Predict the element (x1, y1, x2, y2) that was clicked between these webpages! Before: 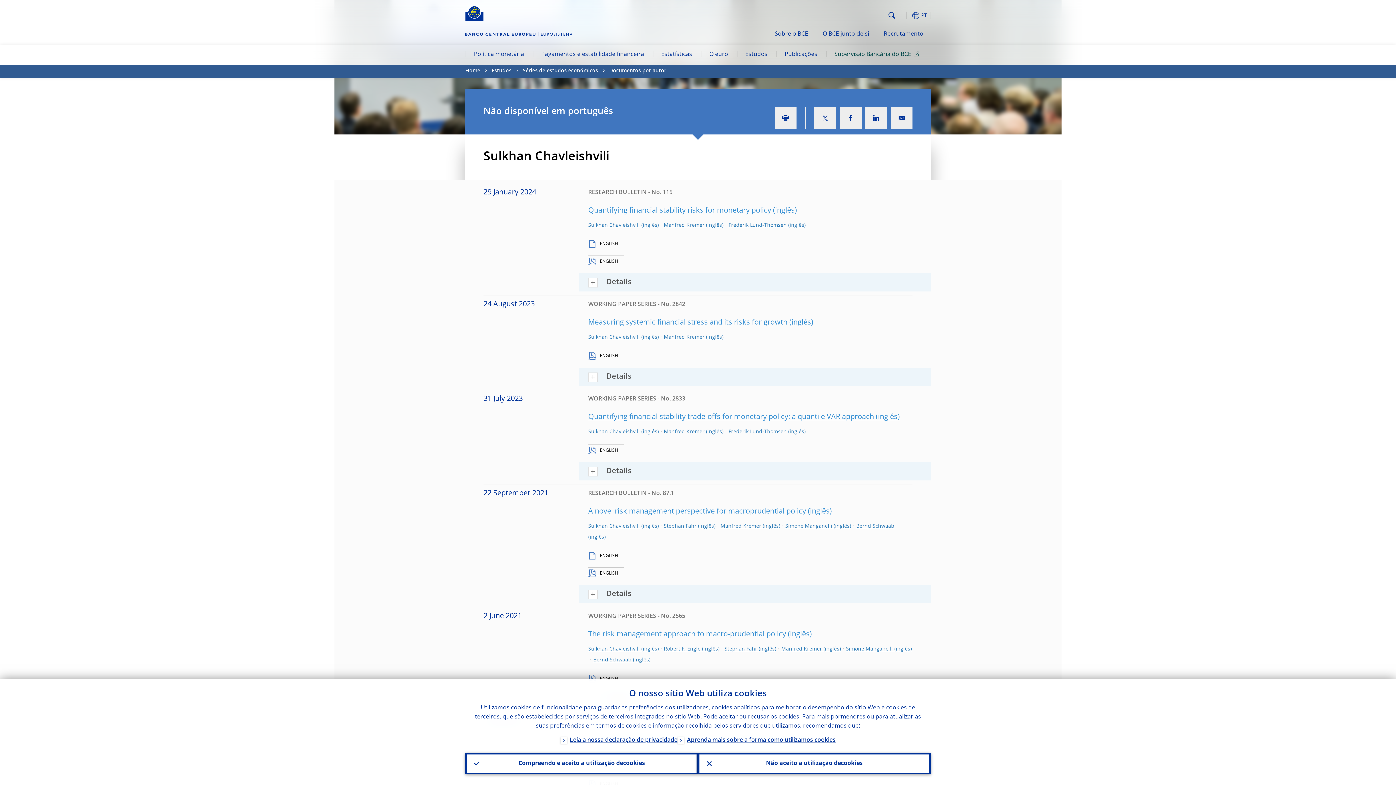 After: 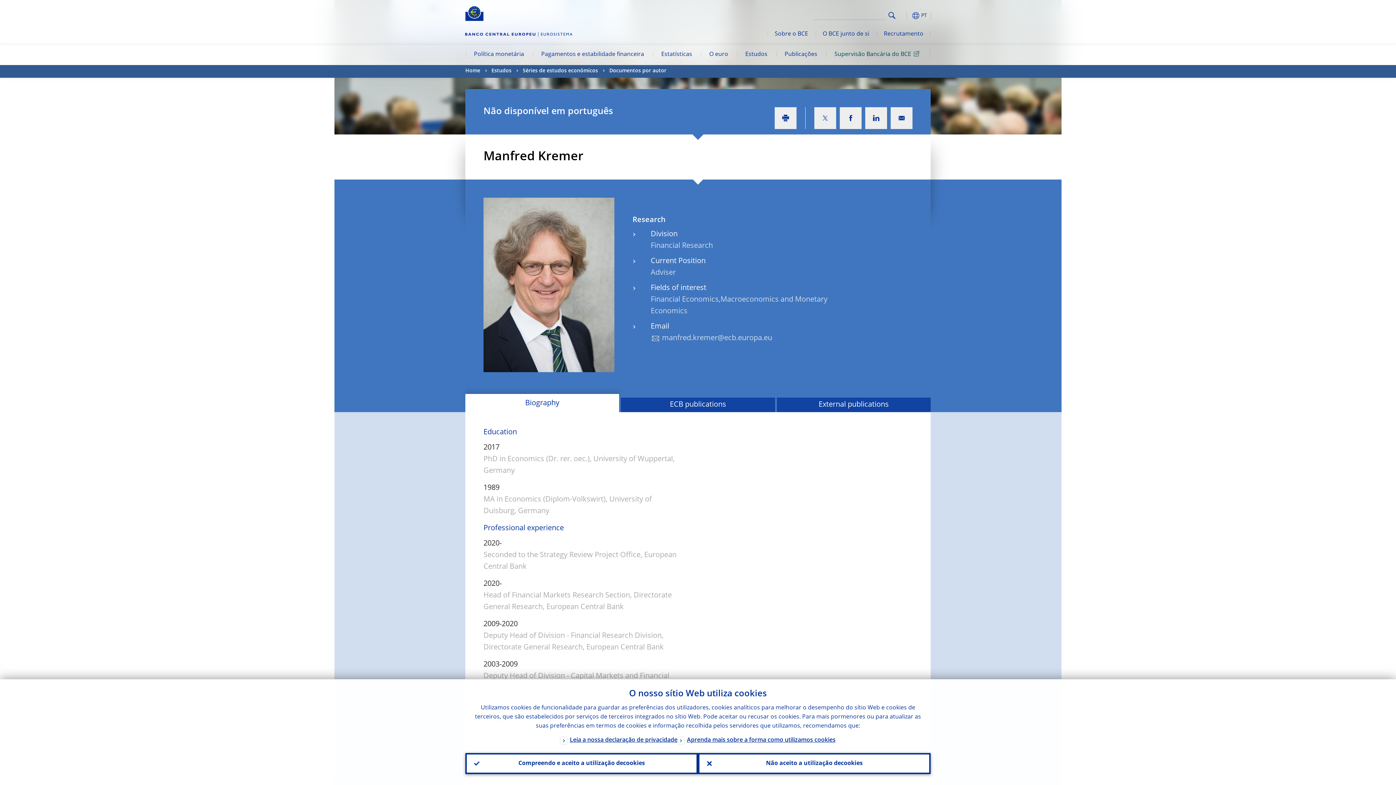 Action: bbox: (664, 222, 723, 228) label: Manfred Kremer